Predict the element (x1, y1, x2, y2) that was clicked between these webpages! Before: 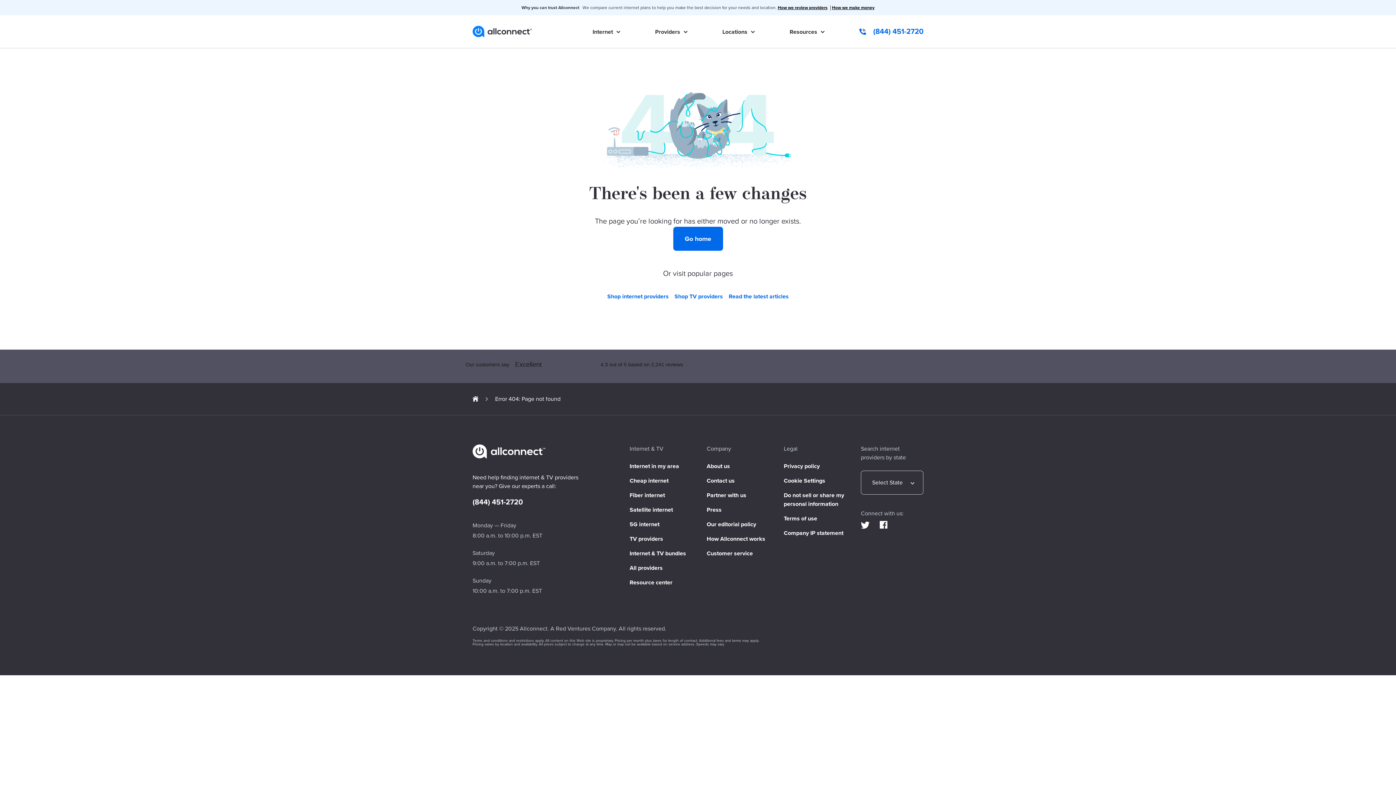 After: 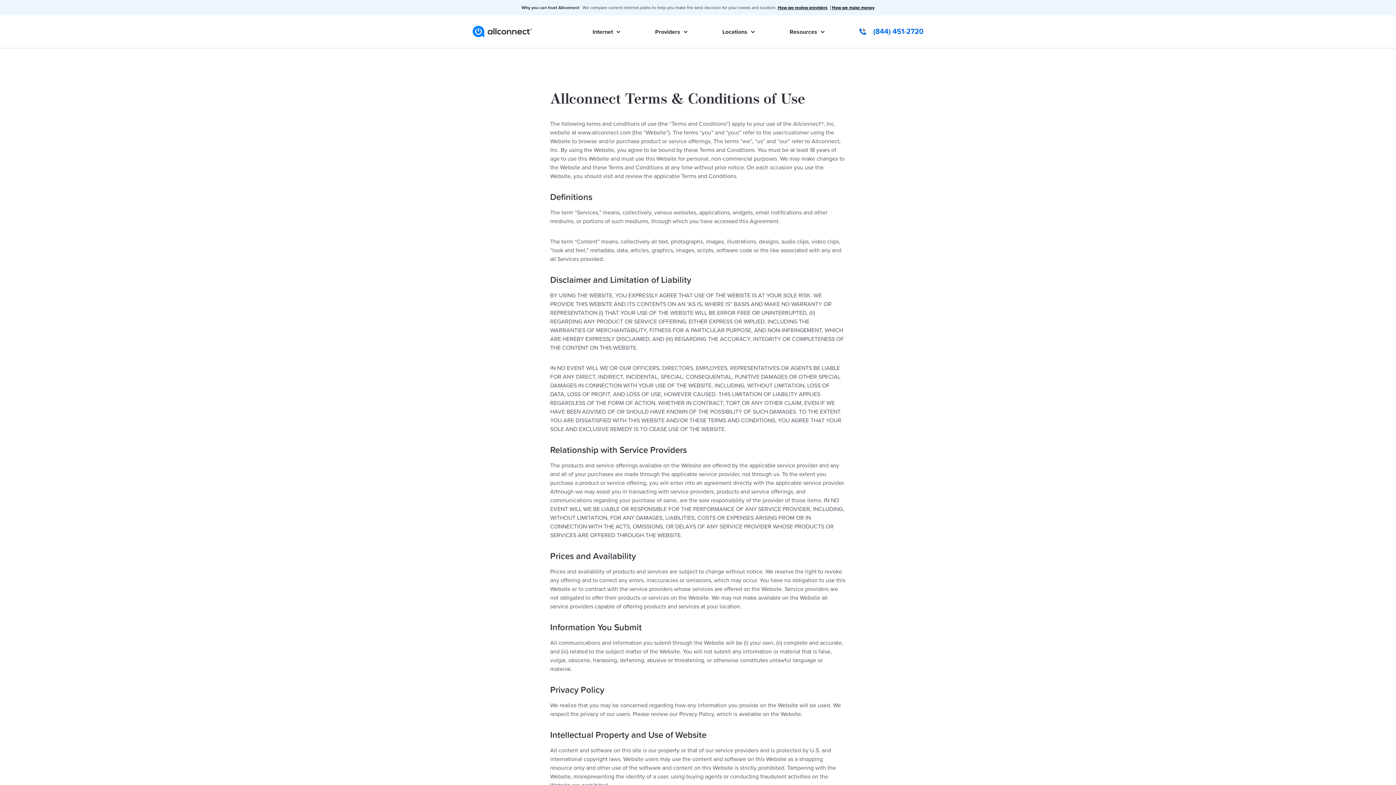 Action: bbox: (784, 515, 817, 522) label: Terms of use